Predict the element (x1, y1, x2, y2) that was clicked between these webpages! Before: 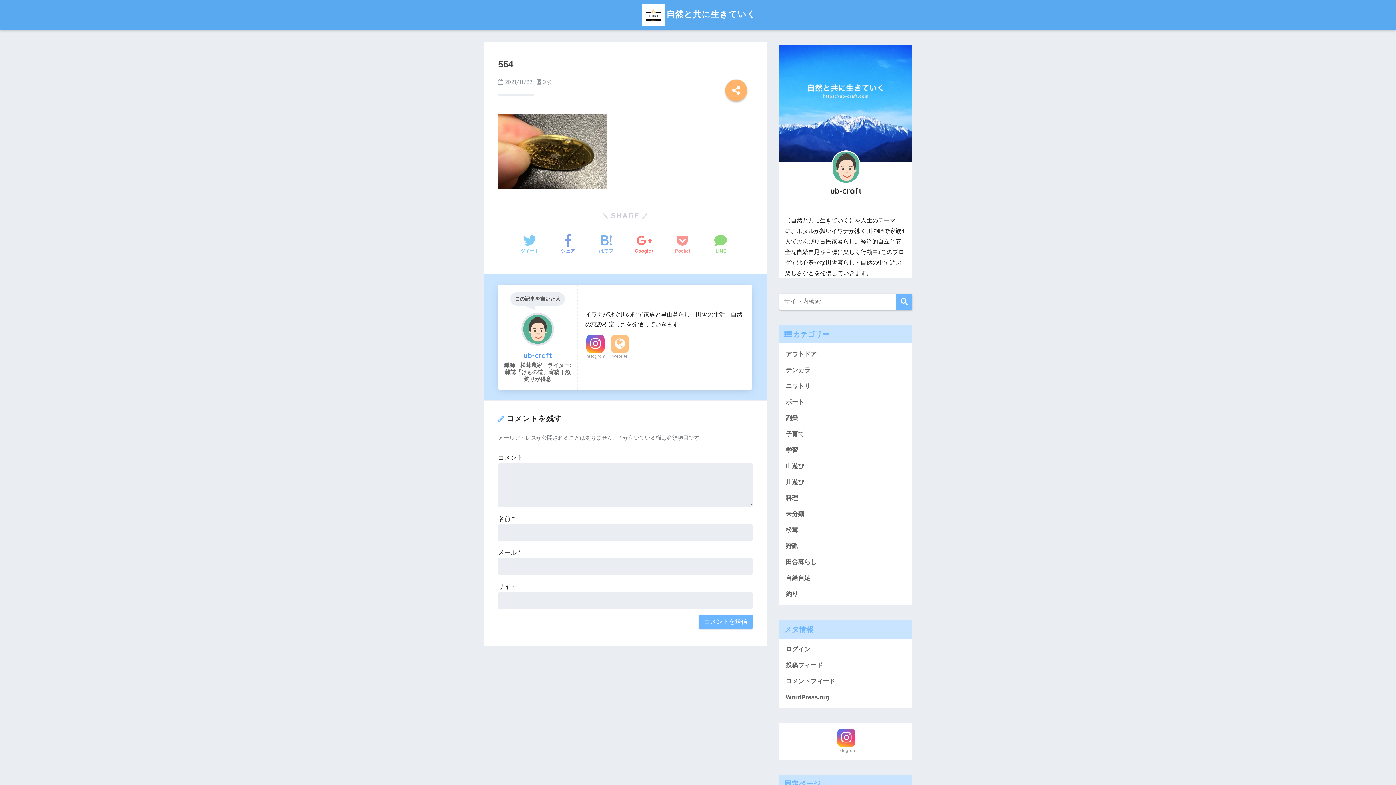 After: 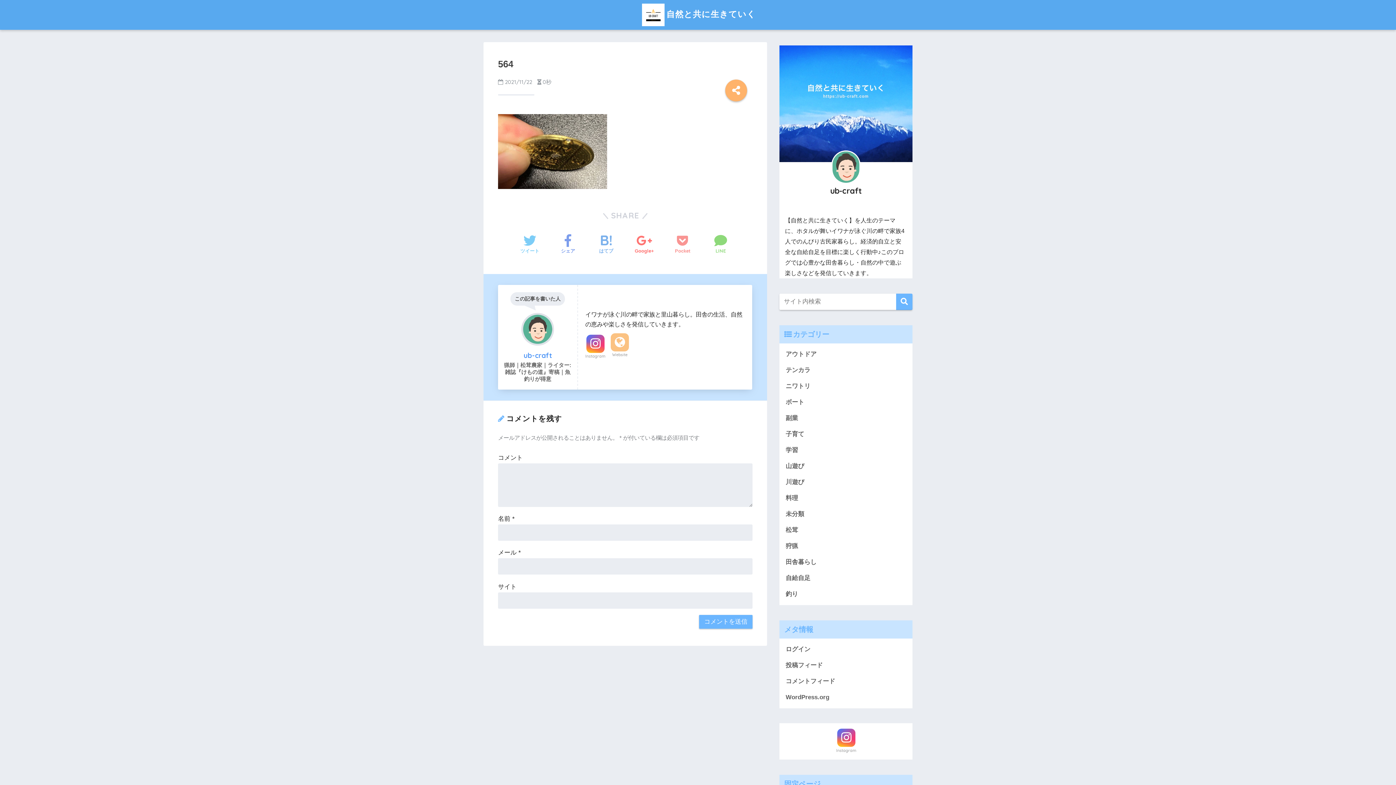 Action: bbox: (610, 334, 629, 359) label: Website